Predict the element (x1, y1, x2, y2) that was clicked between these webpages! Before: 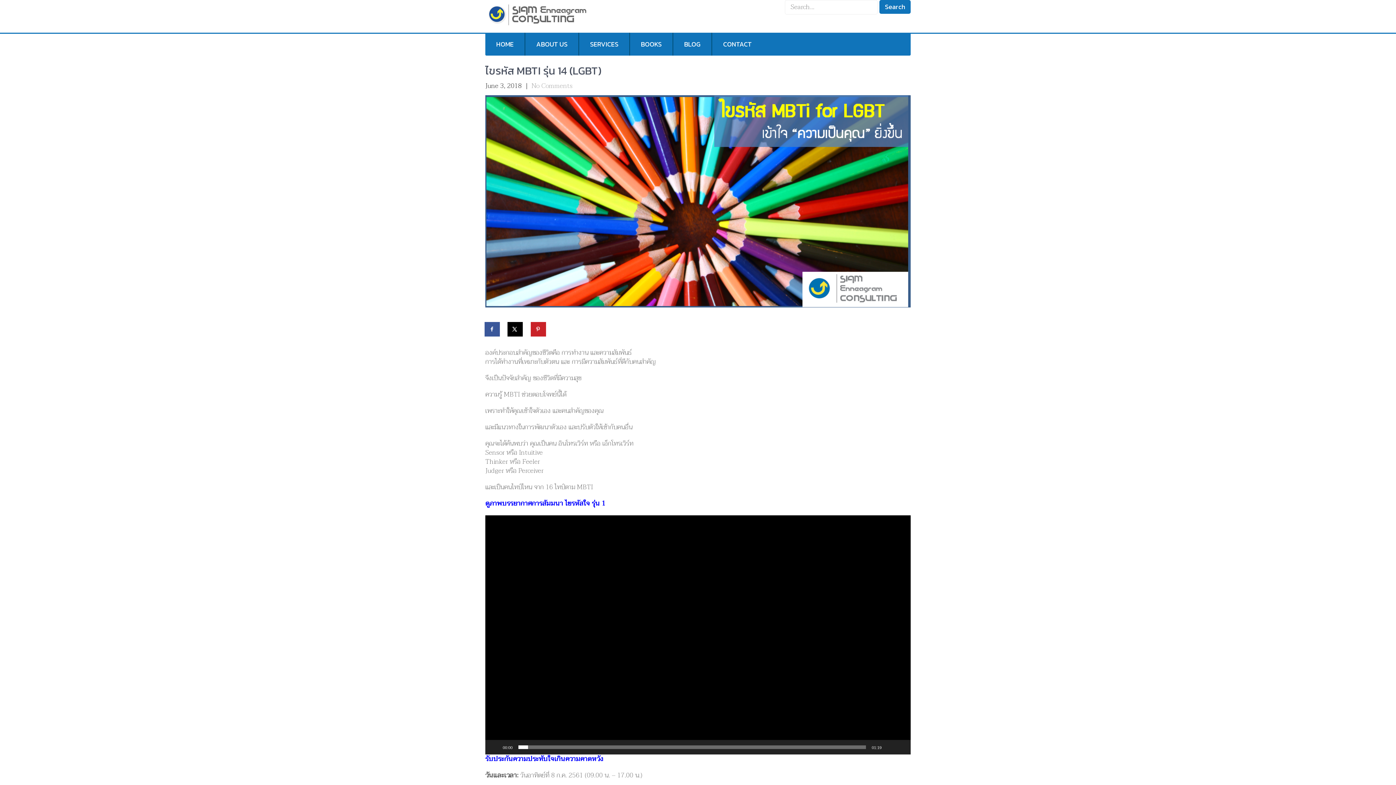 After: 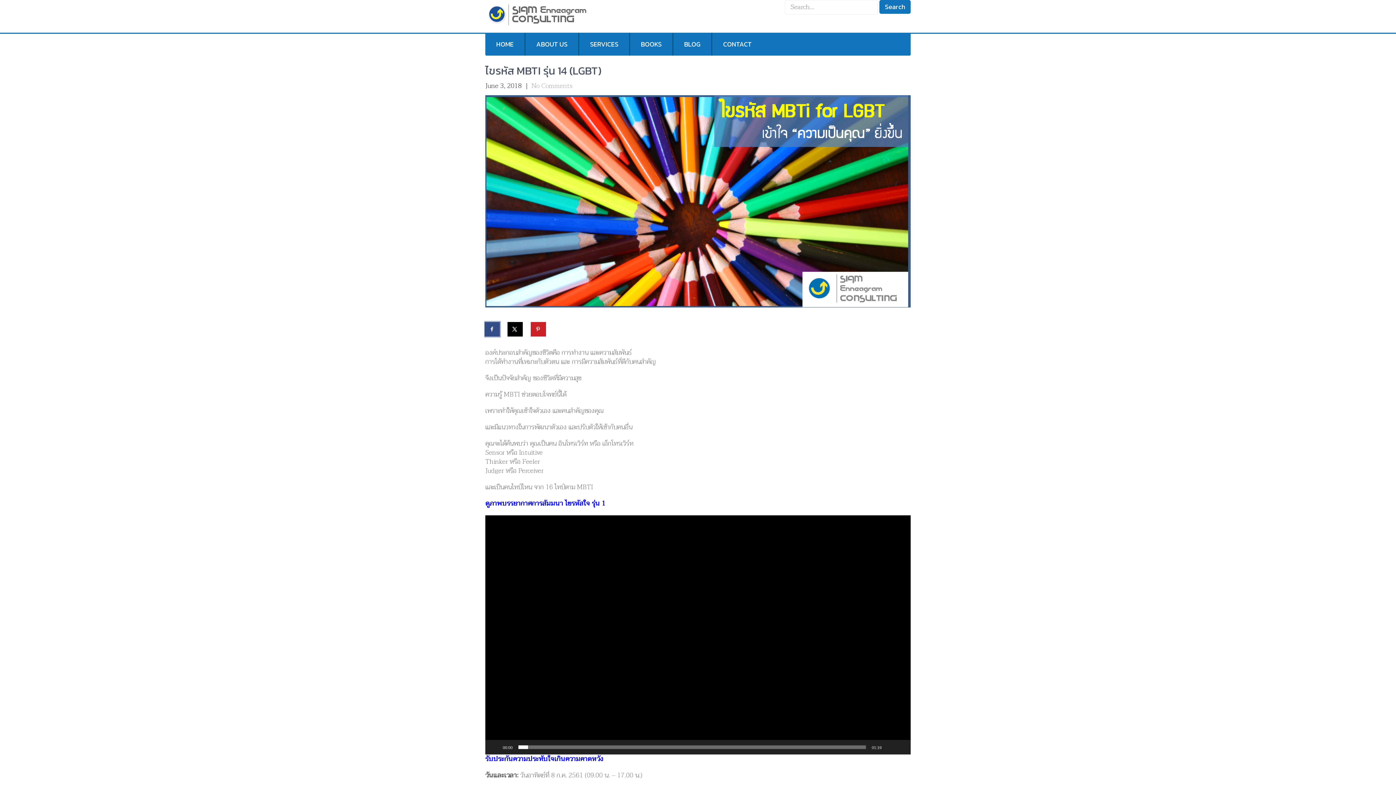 Action: label: Share on Facebook bbox: (485, 322, 500, 336)